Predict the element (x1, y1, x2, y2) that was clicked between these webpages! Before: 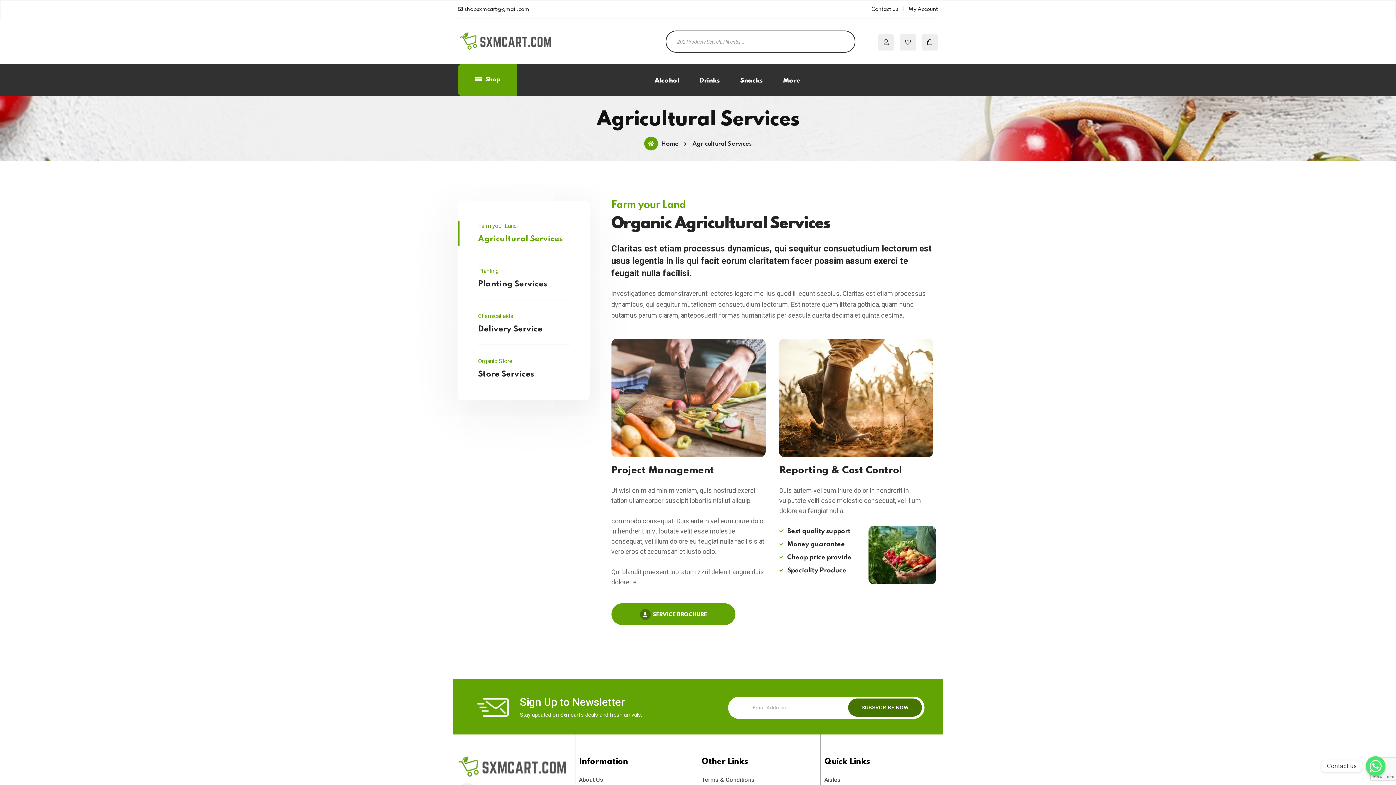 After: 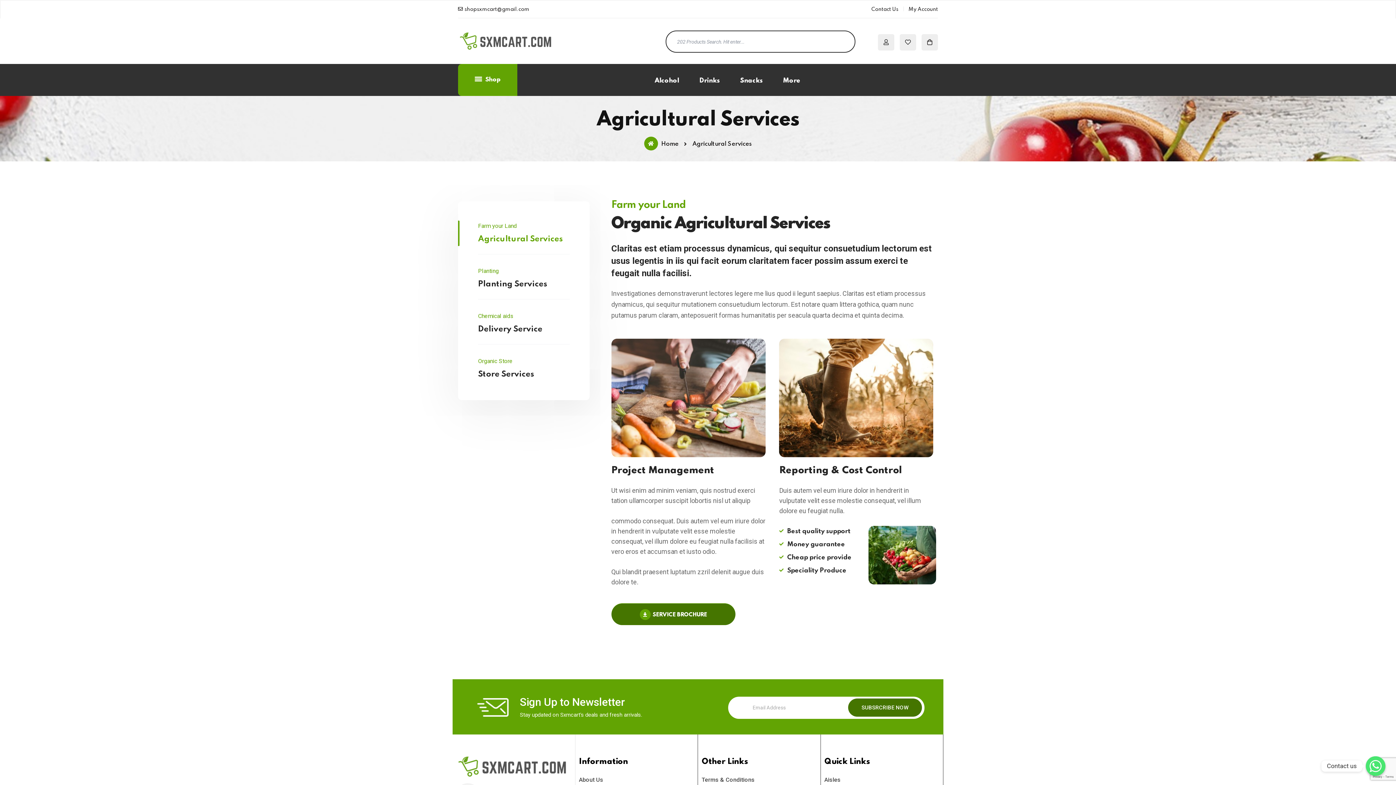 Action: bbox: (611, 603, 735, 625) label: SERVICE BROCHURE